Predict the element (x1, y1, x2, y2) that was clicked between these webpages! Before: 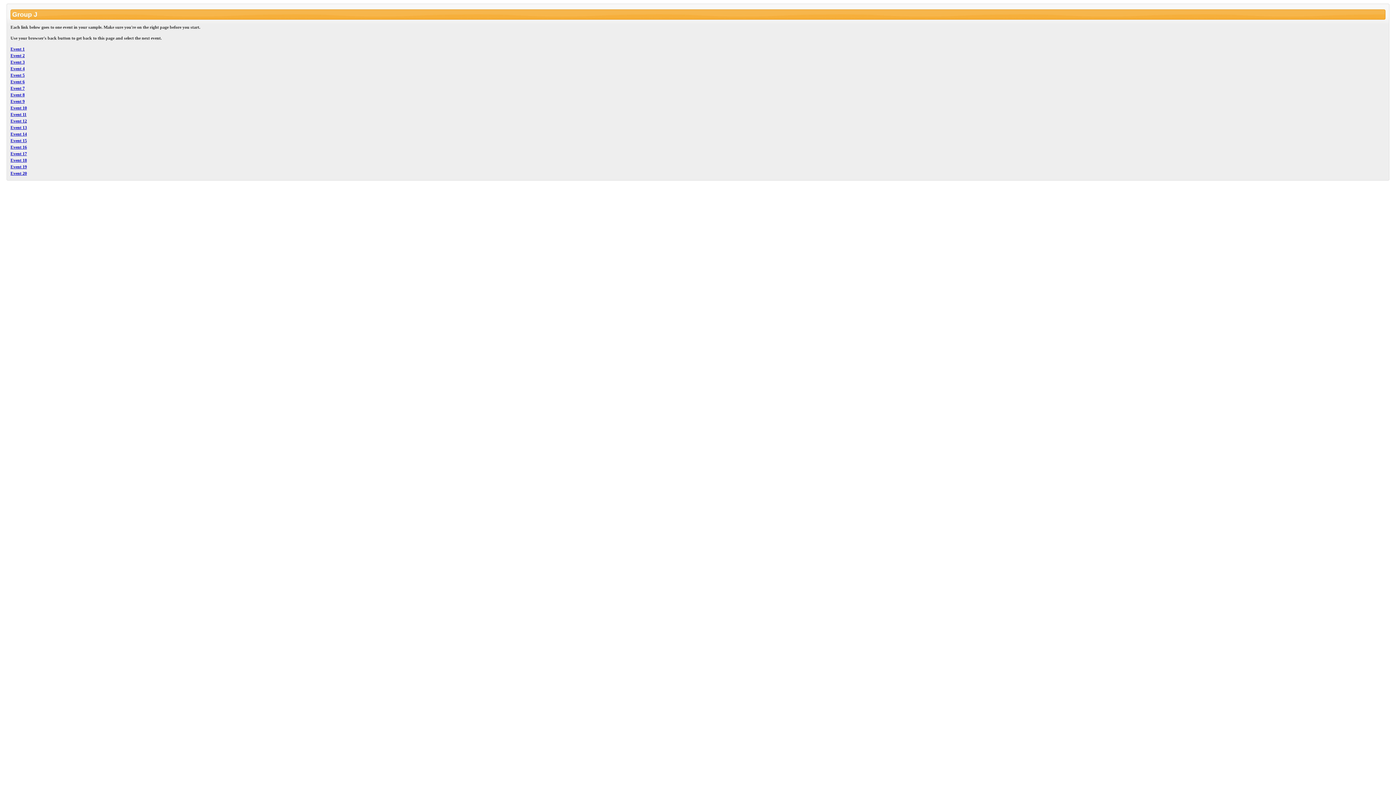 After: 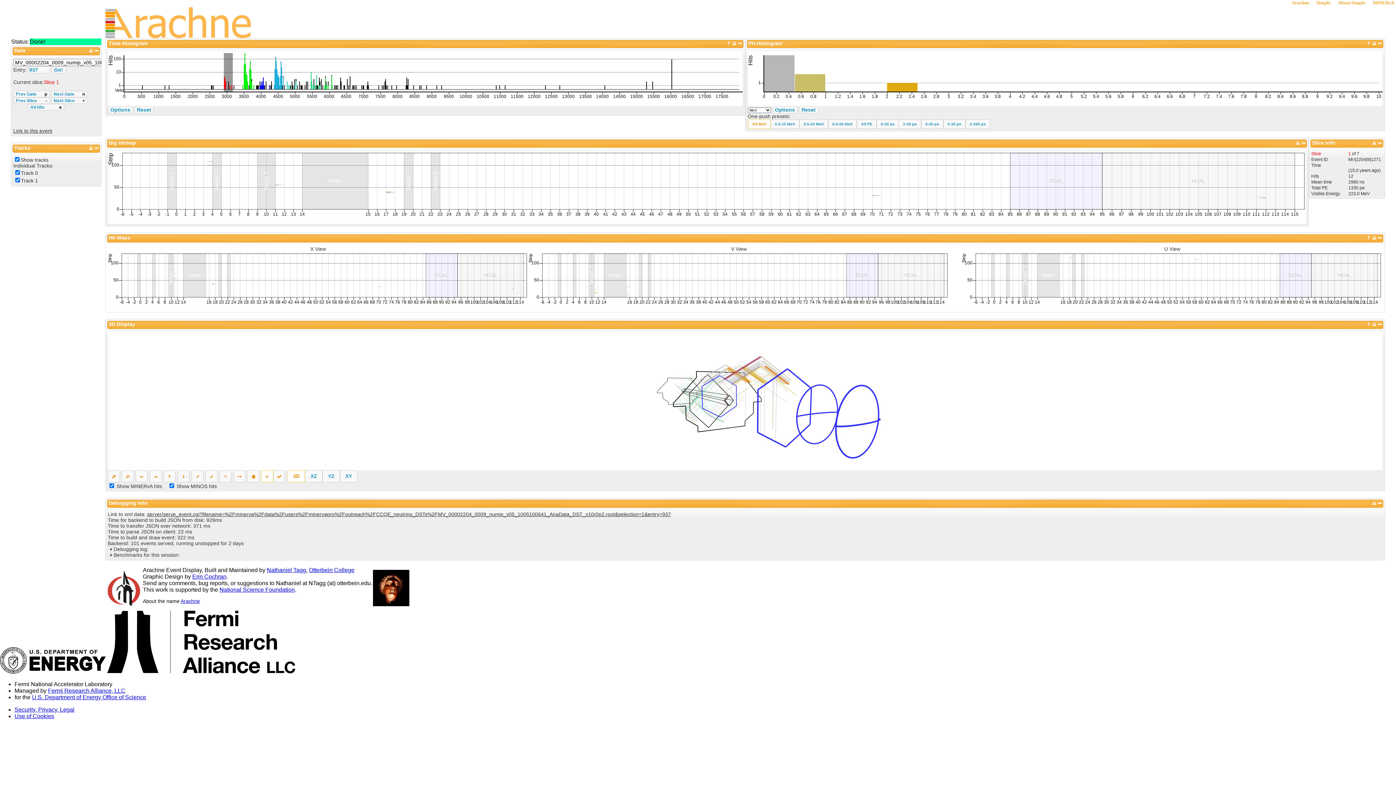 Action: label: Event 18 bbox: (10, 157, 26, 162)